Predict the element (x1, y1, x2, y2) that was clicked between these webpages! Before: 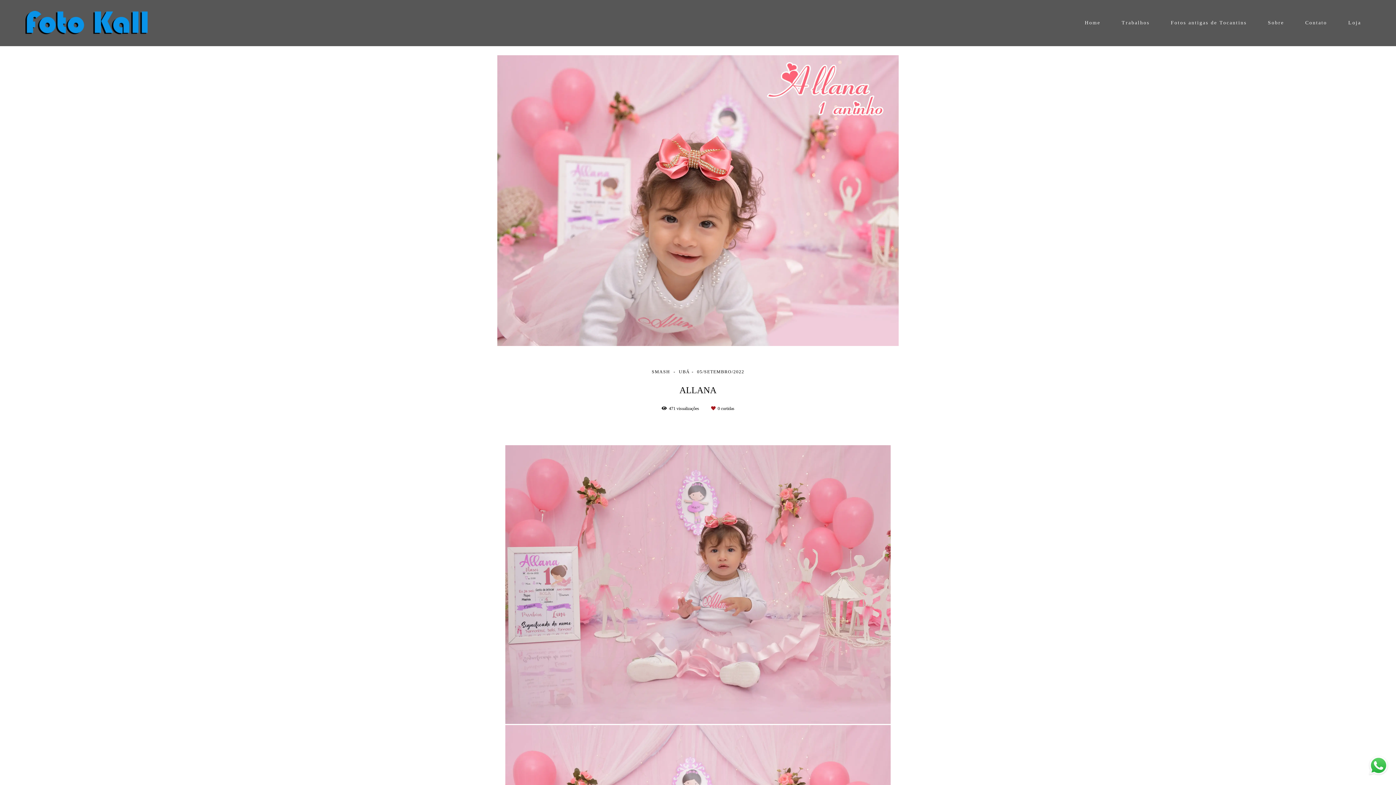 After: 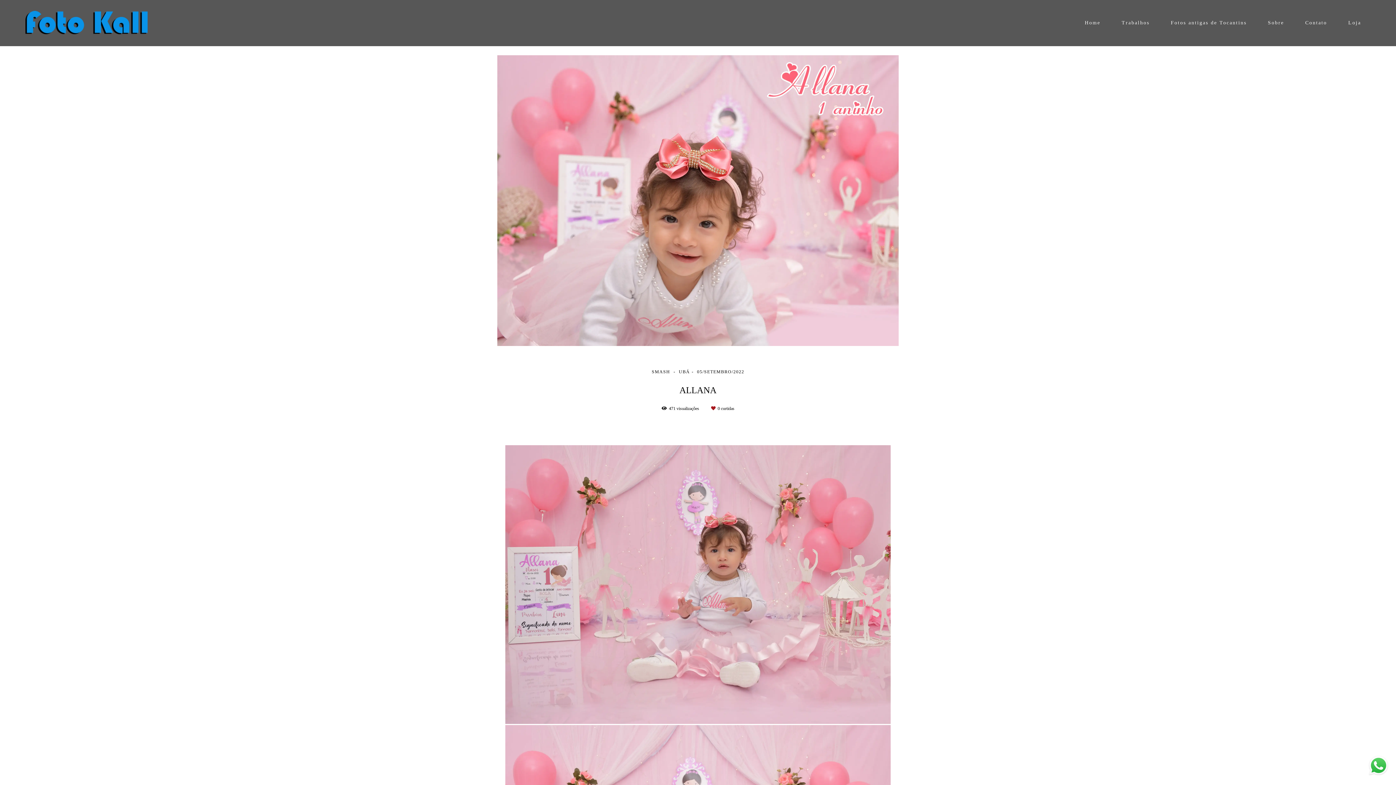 Action: bbox: (1368, 755, 1389, 778)